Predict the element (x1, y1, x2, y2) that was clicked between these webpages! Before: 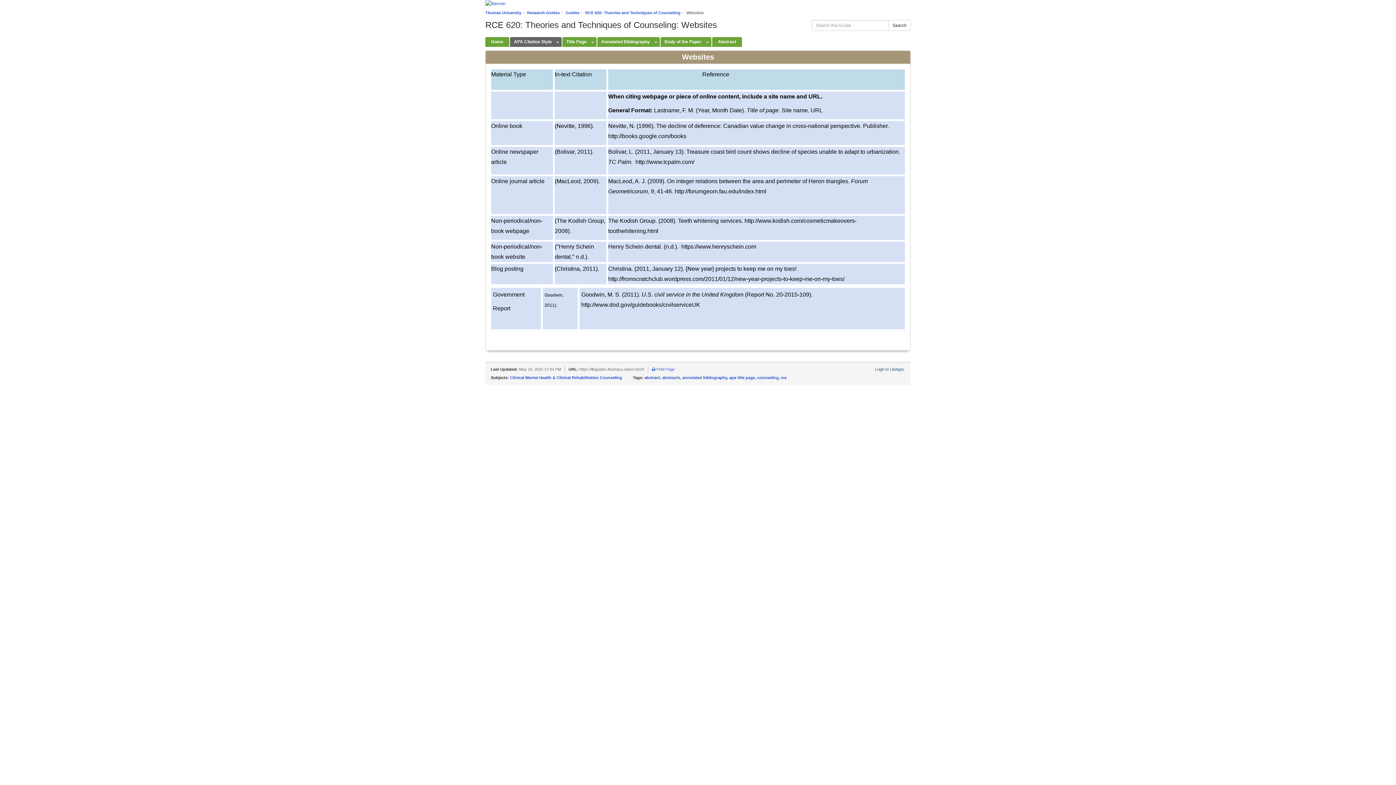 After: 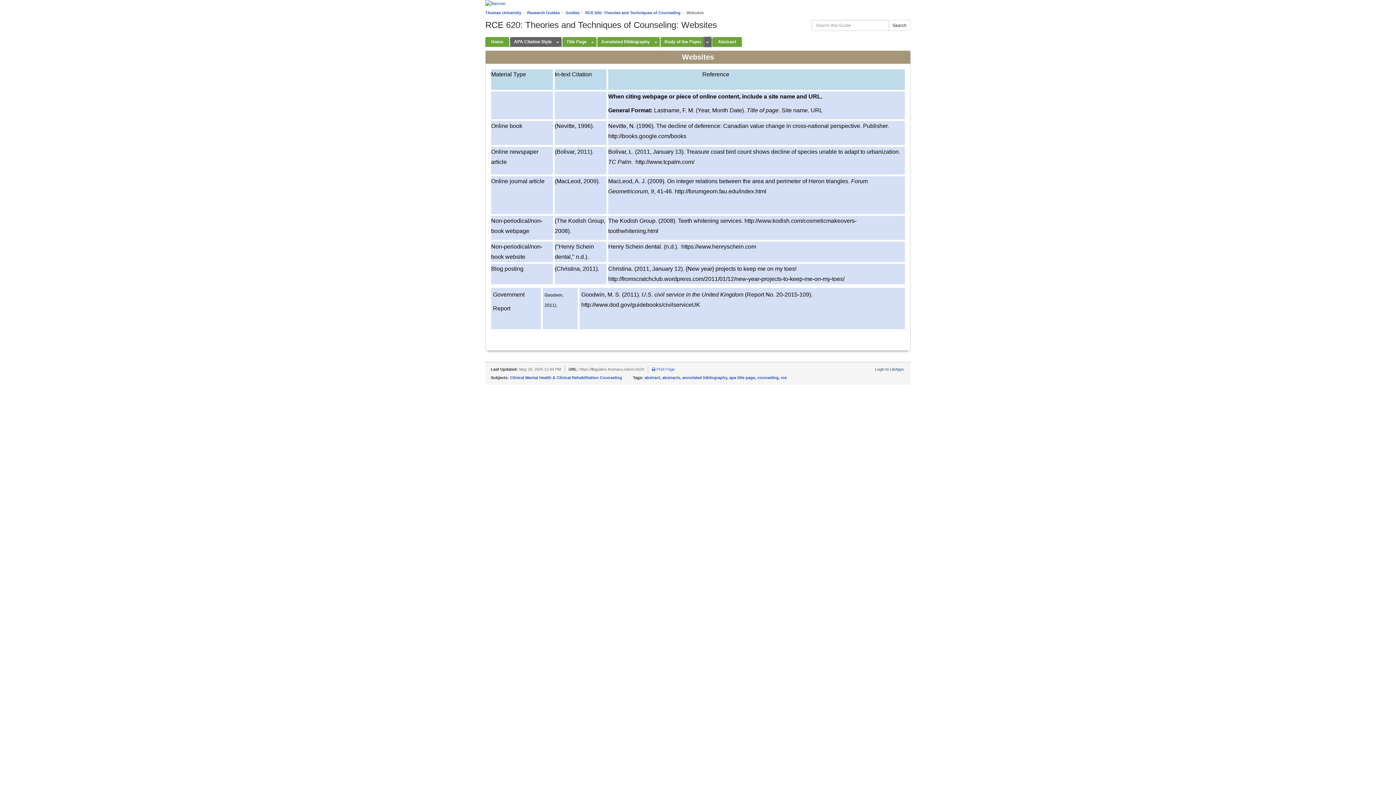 Action: bbox: (704, 37, 711, 46) label: Toggle Dropdown